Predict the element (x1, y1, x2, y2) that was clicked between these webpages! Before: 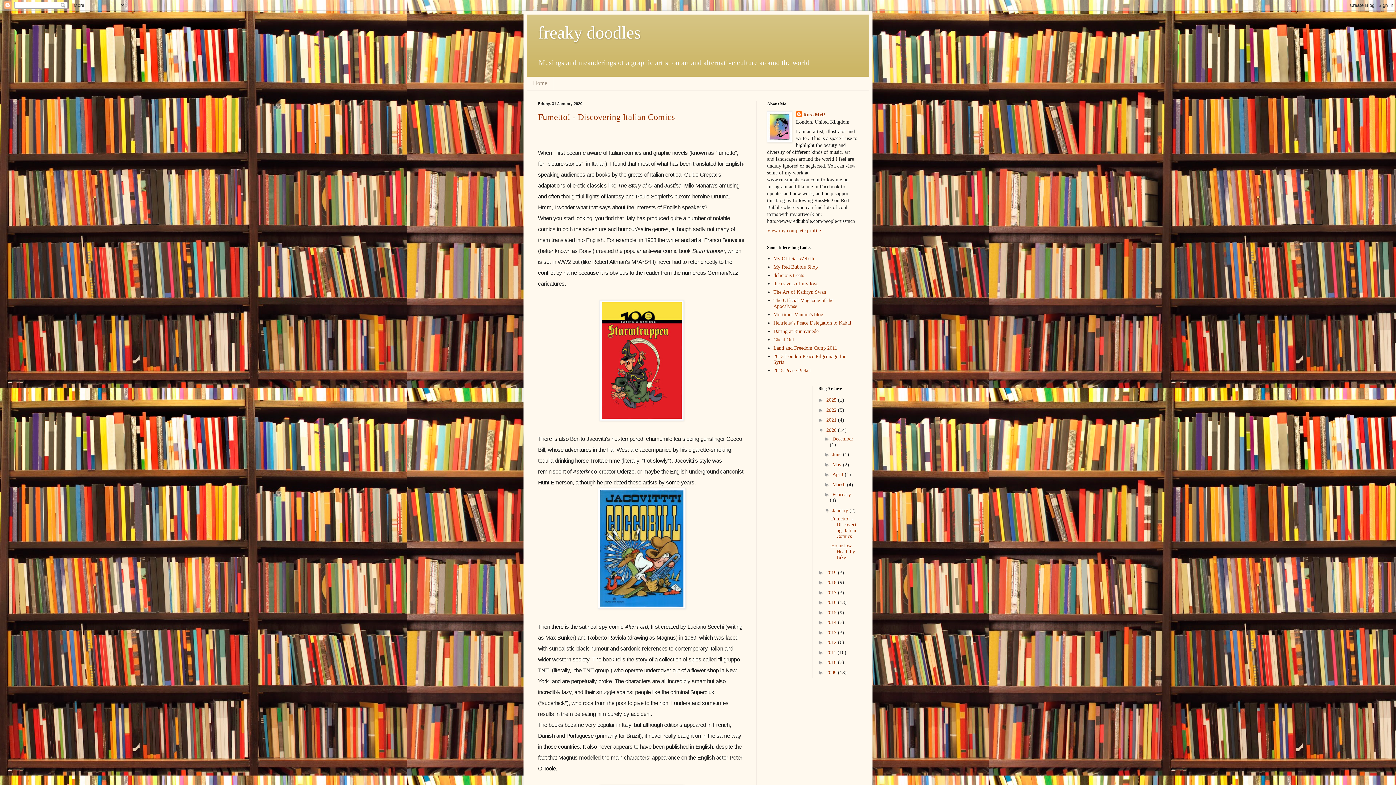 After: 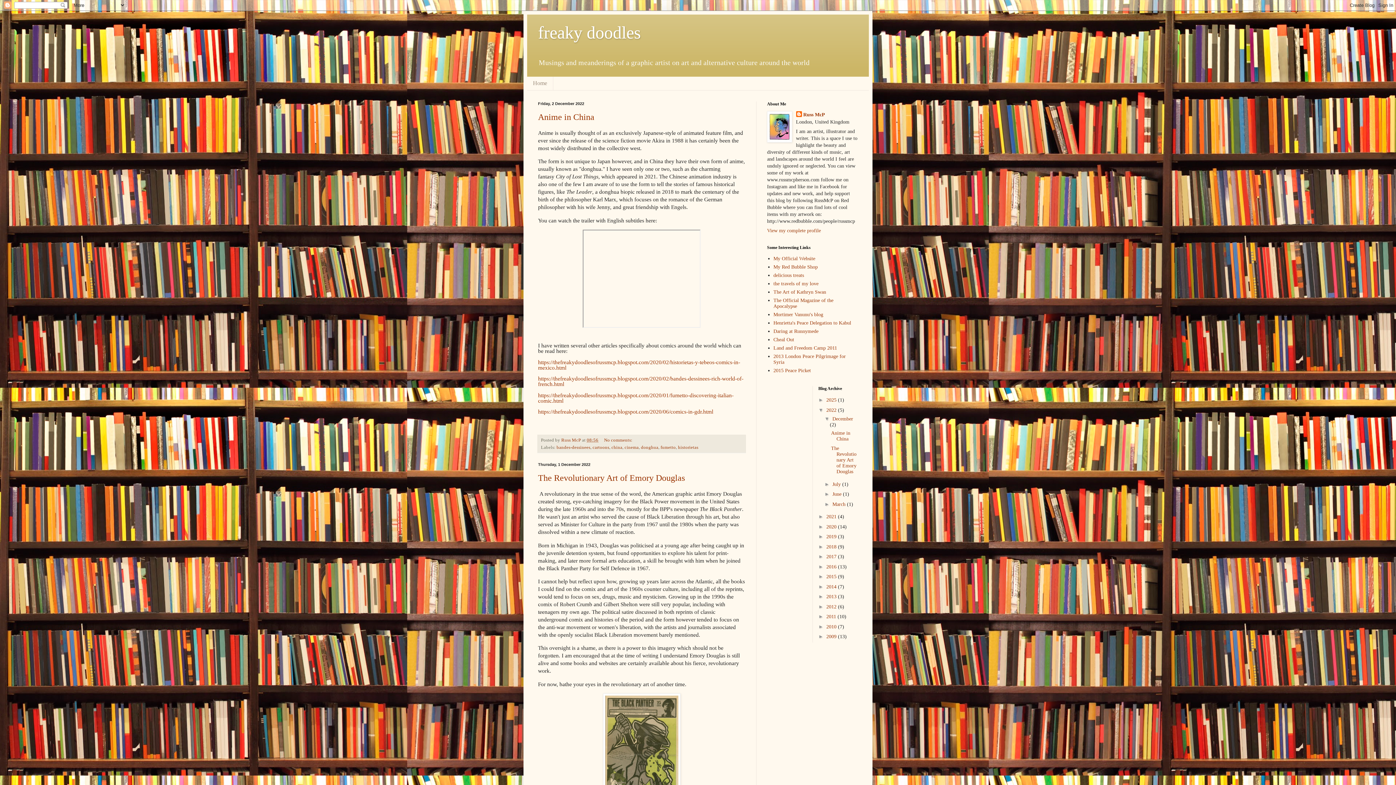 Action: bbox: (826, 407, 838, 413) label: 2022 